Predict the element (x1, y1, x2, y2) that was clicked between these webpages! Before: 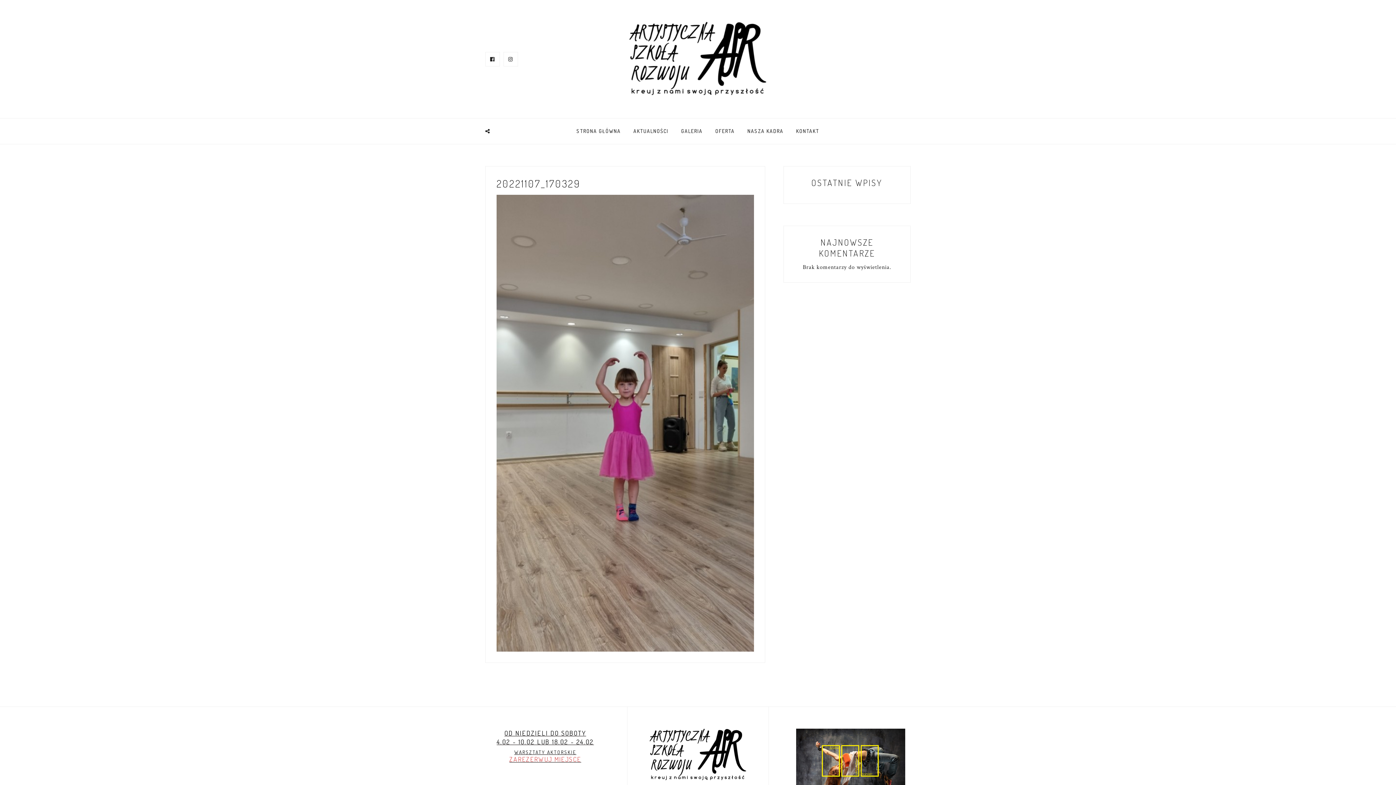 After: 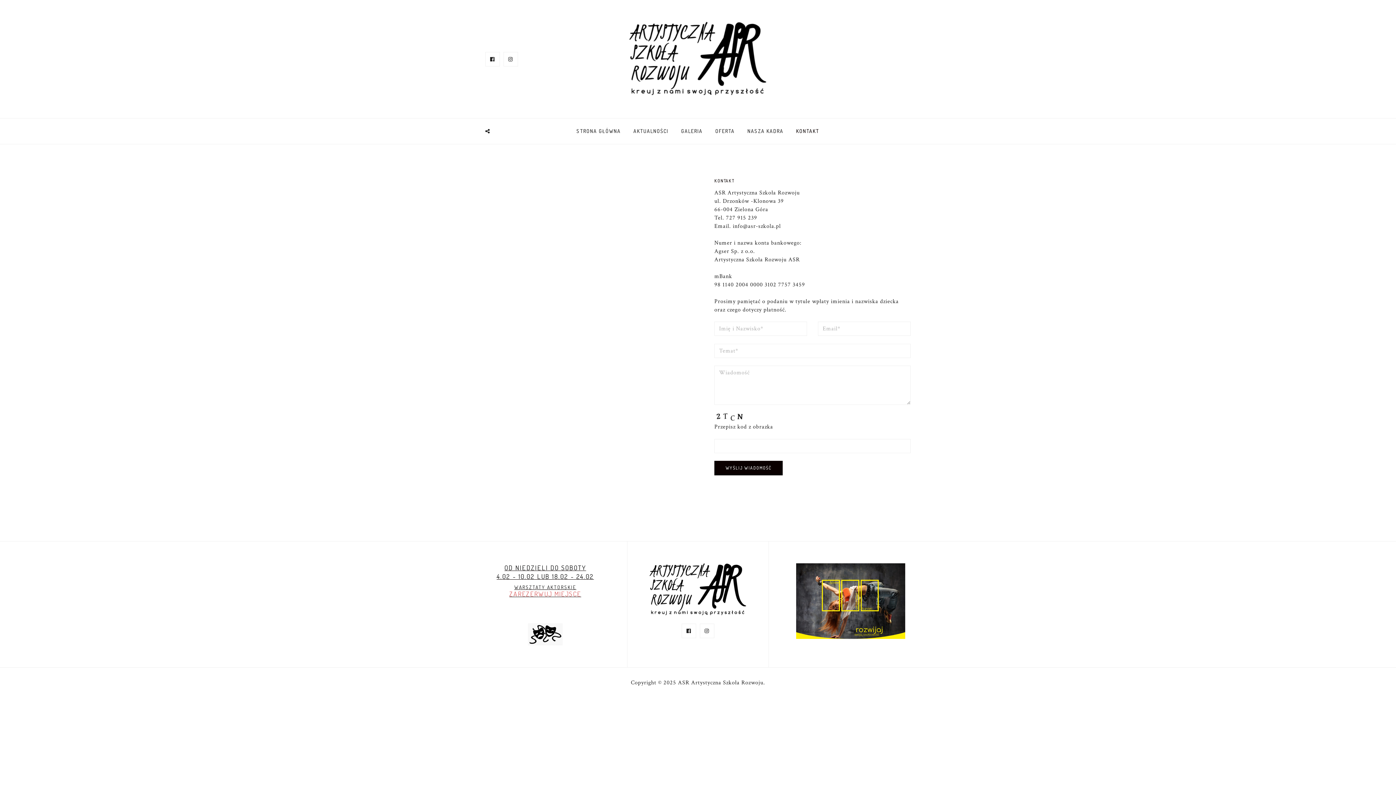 Action: bbox: (790, 118, 824, 144) label: KONTAKT